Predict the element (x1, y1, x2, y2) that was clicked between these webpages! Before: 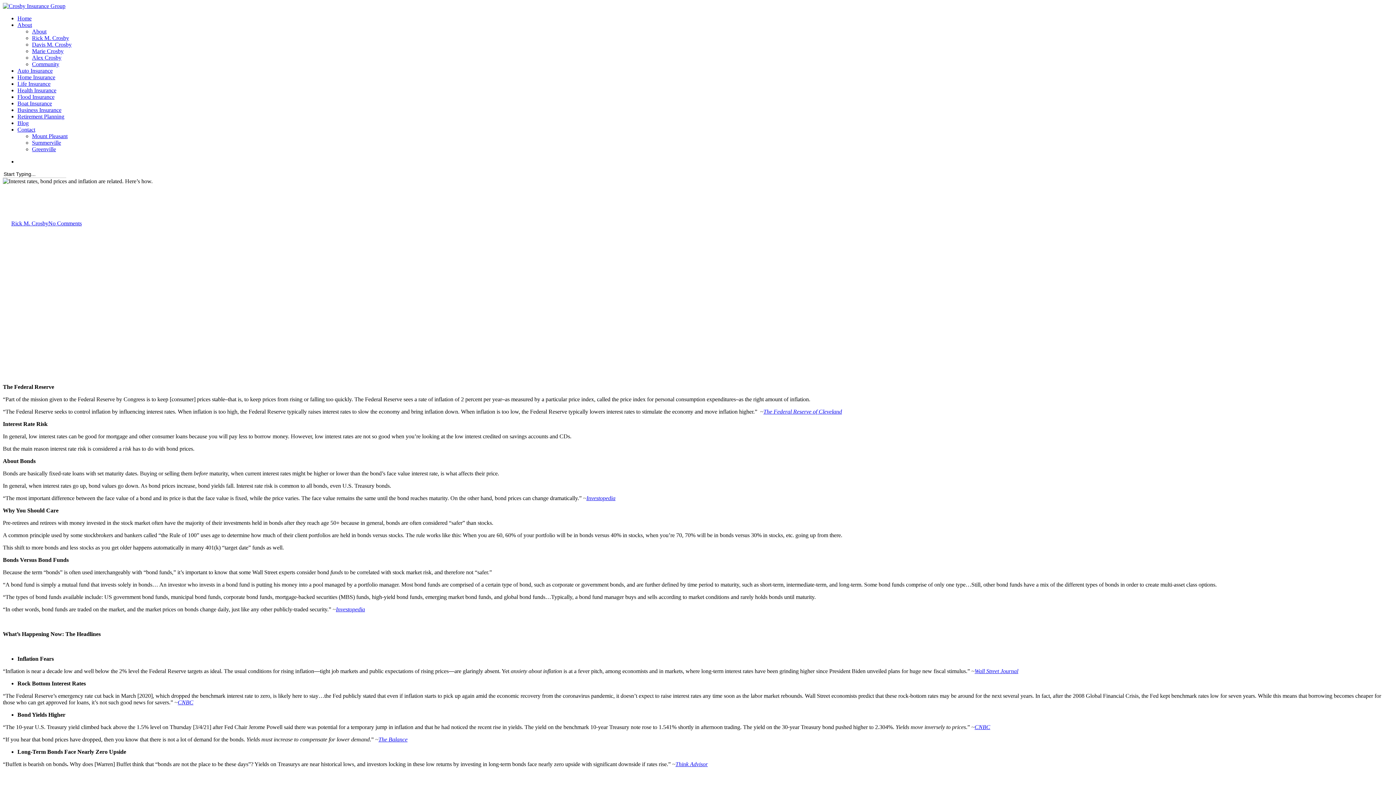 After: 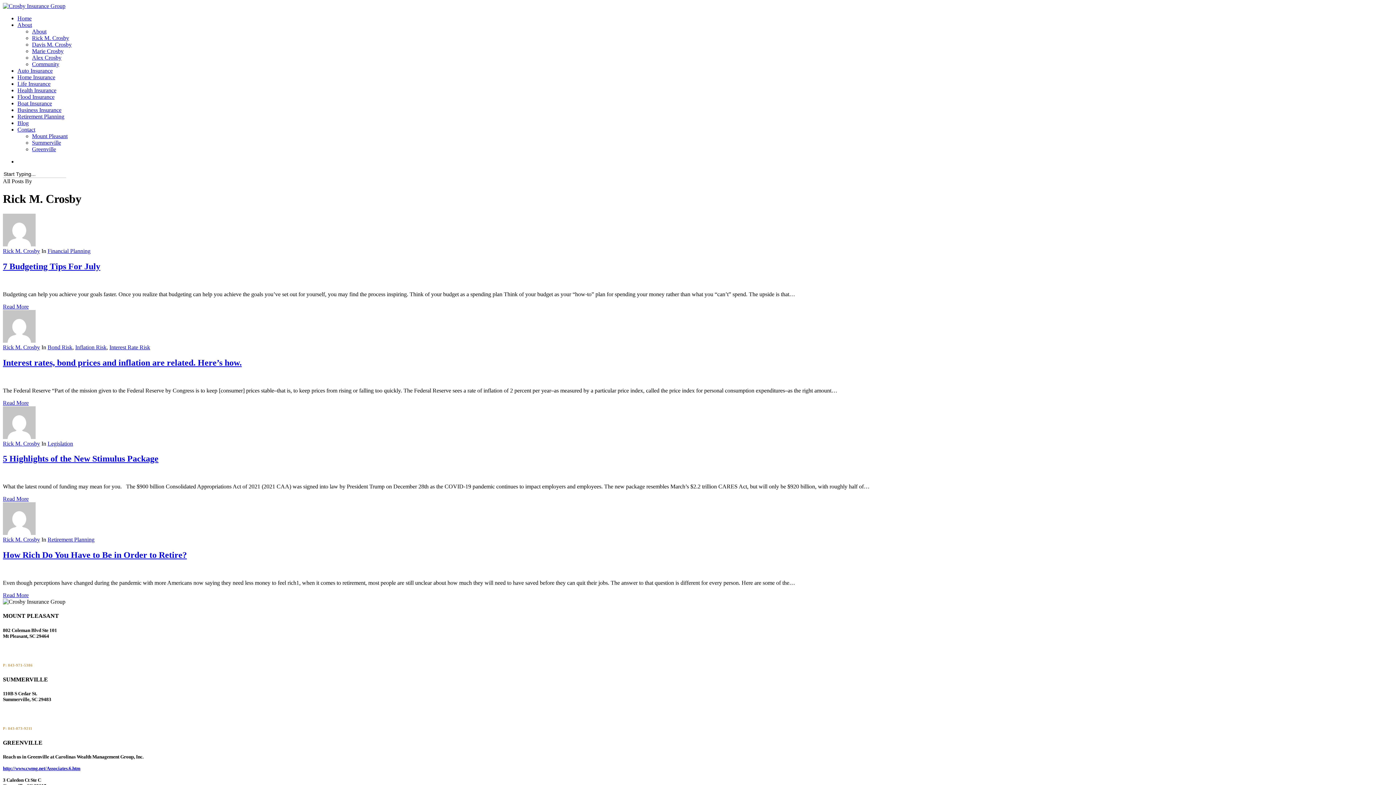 Action: label: Rick M. Crosby bbox: (11, 220, 48, 226)